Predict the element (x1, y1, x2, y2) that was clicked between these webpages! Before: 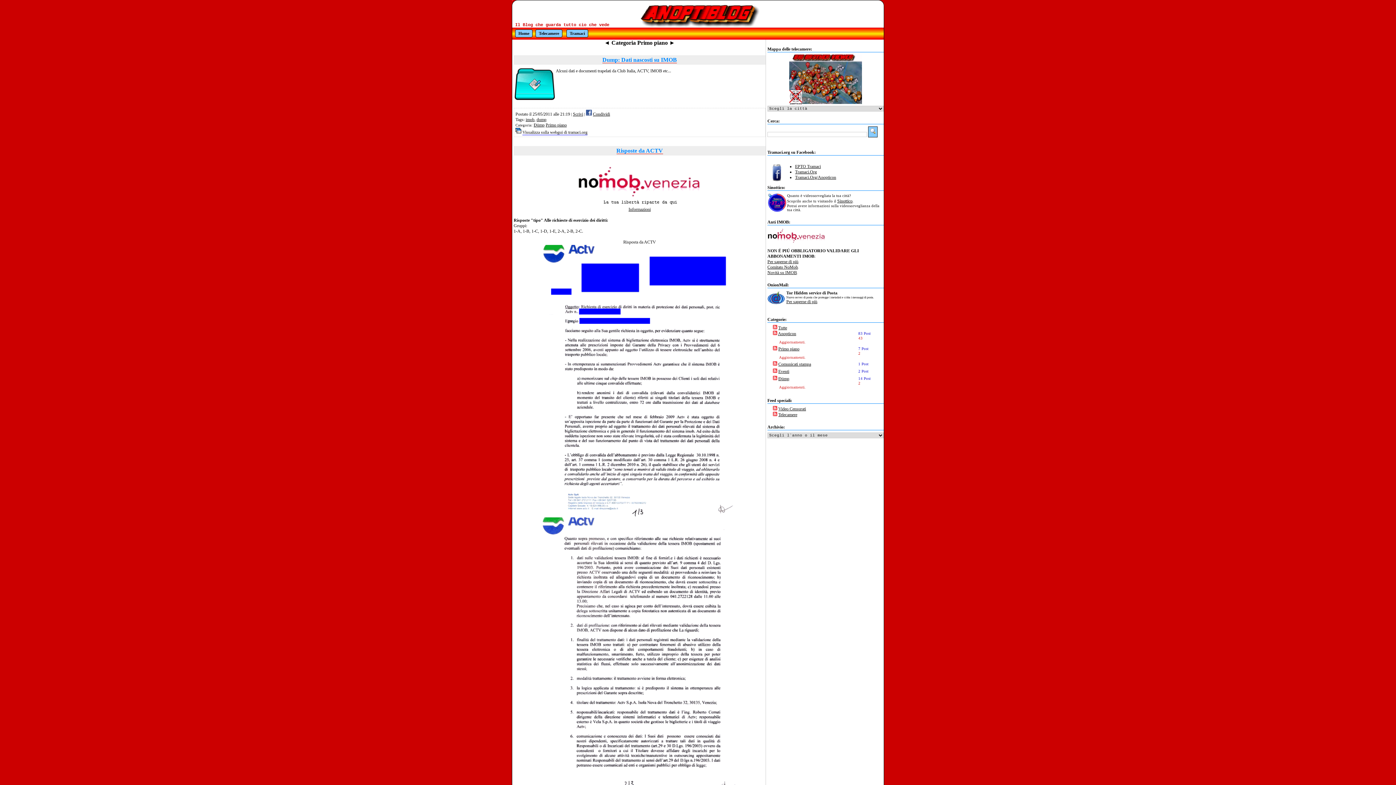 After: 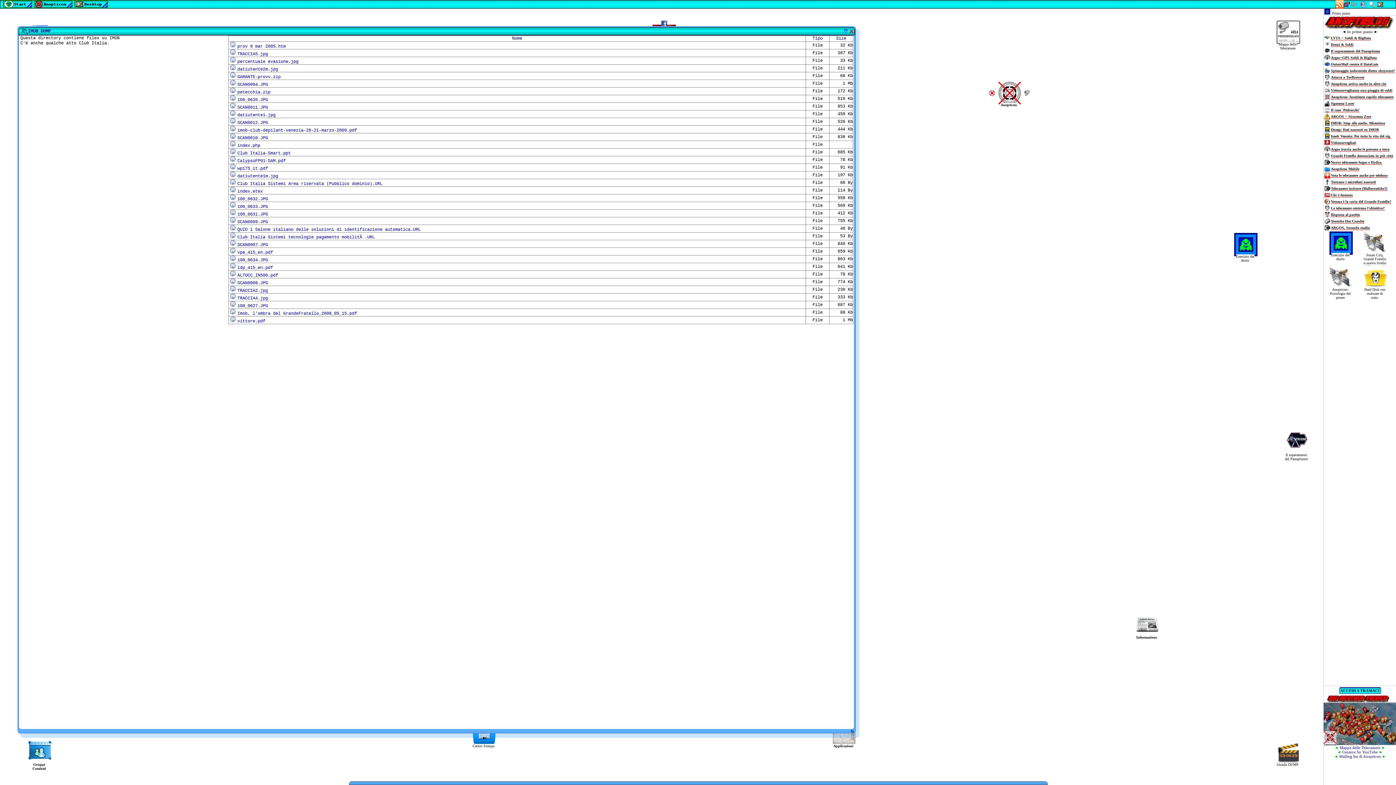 Action: bbox: (573, 111, 583, 116) label: Scrivi